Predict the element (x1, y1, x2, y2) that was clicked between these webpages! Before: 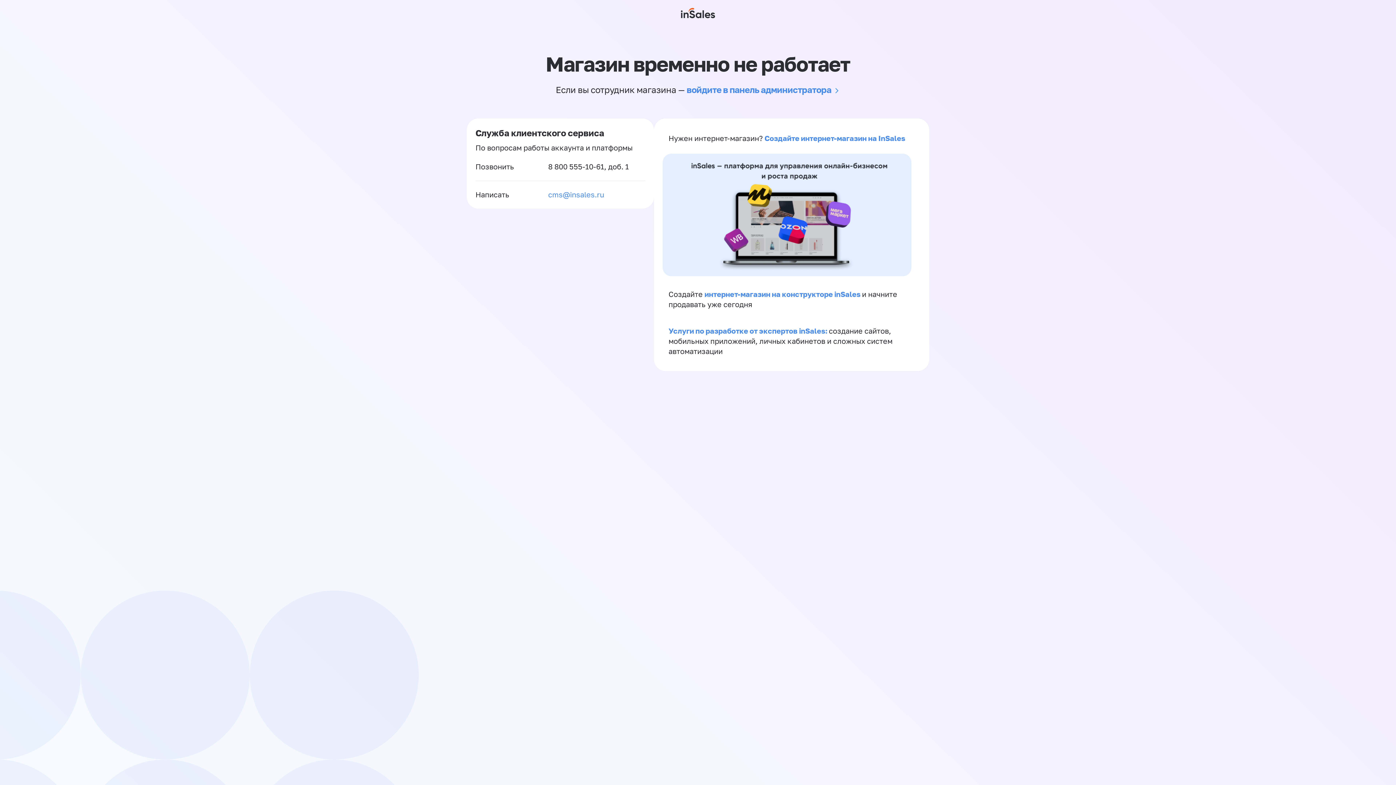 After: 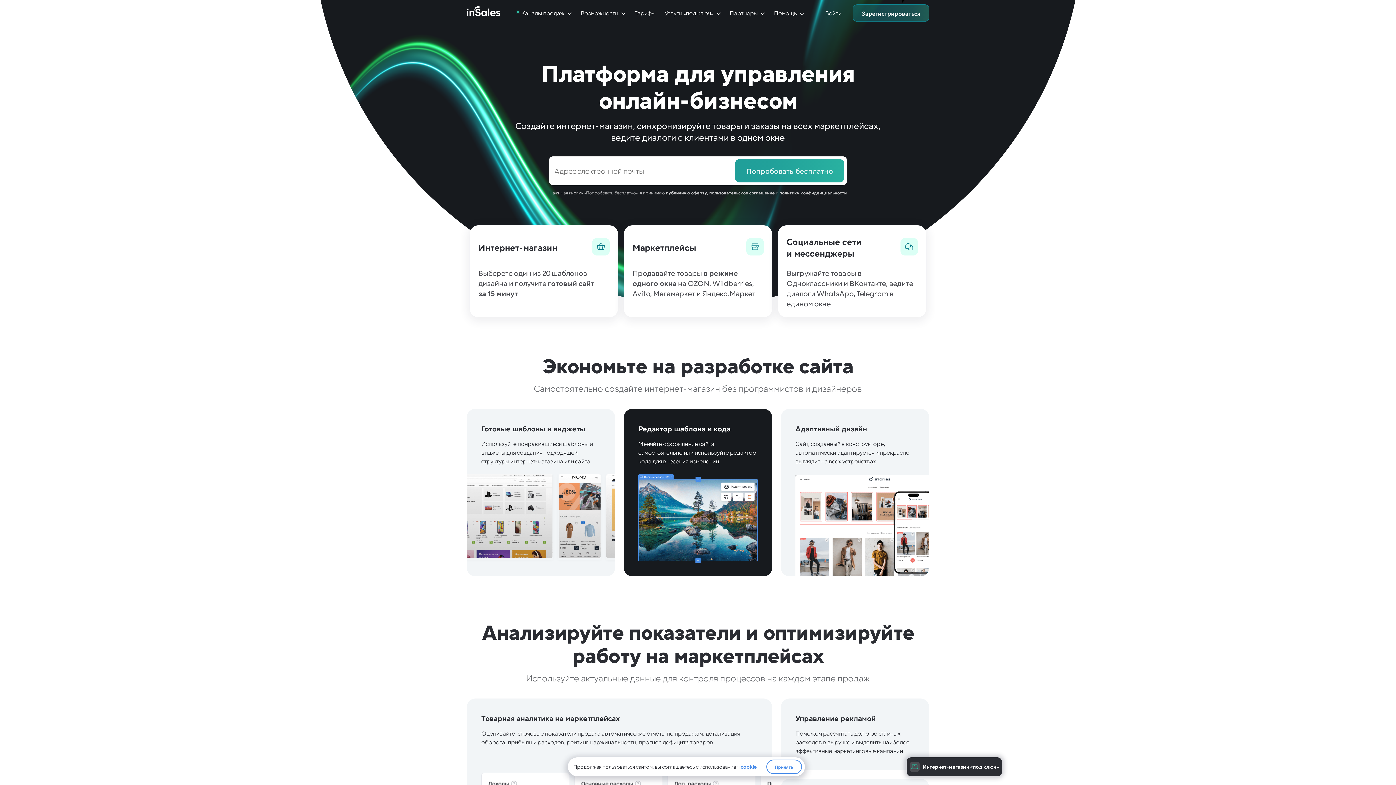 Action: bbox: (681, 0, 715, 26)